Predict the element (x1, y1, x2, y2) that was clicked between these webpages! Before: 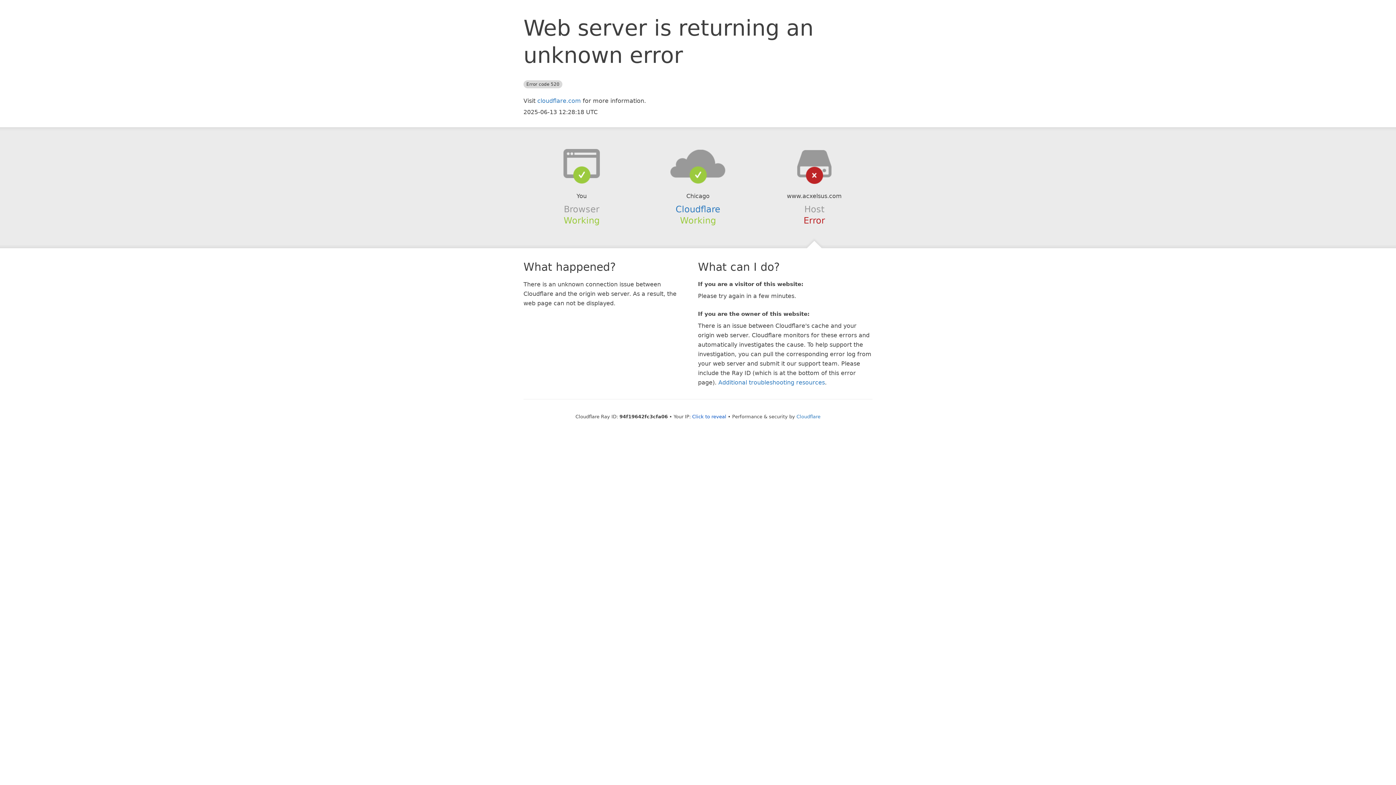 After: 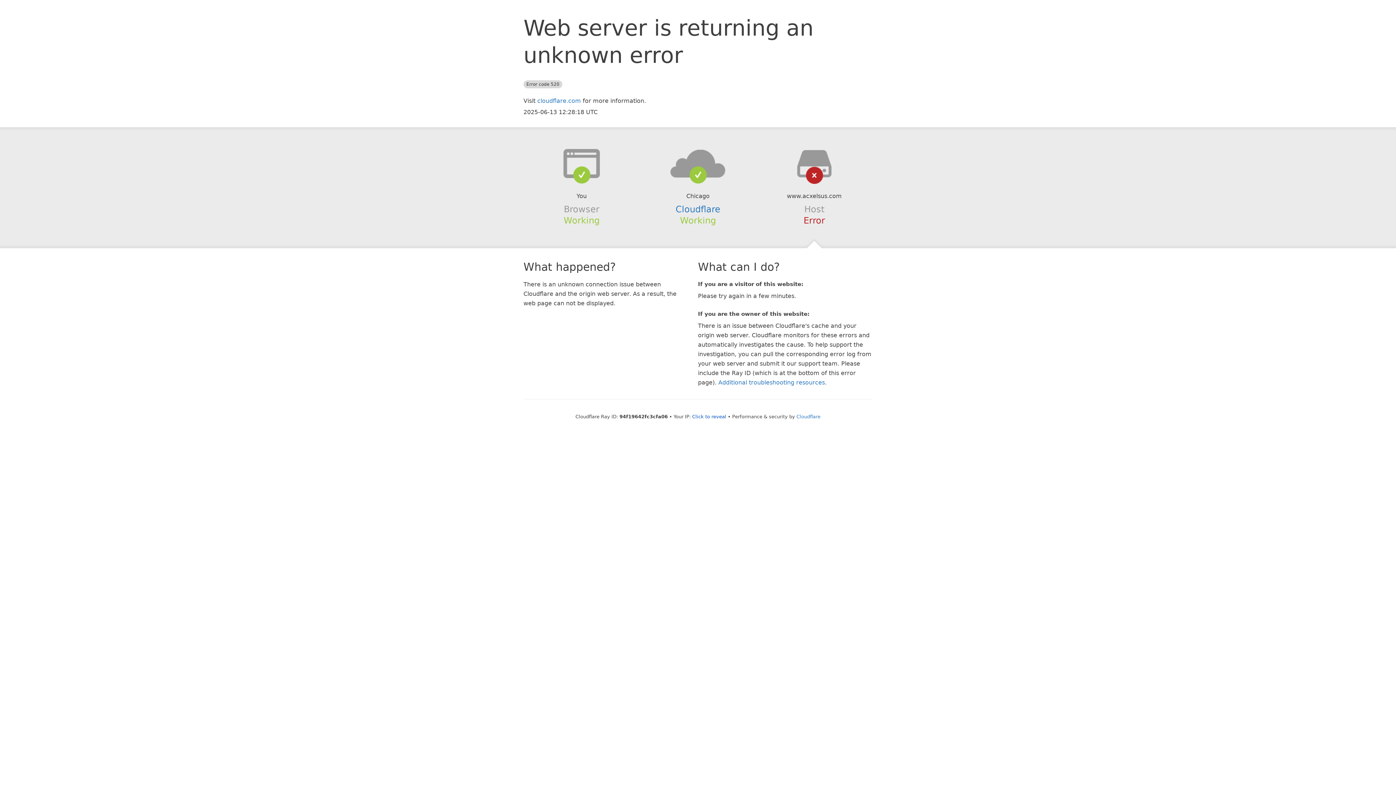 Action: bbox: (639, 148, 756, 178)